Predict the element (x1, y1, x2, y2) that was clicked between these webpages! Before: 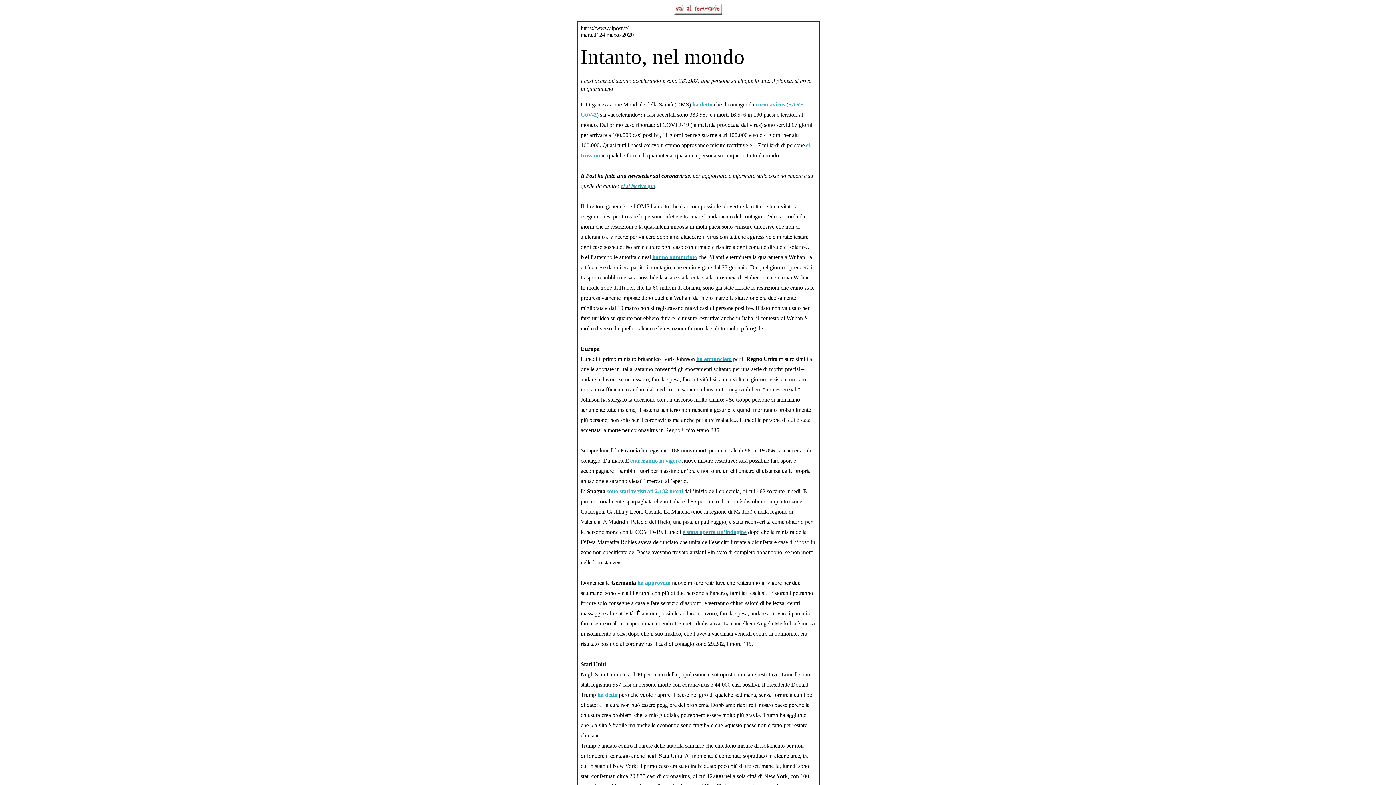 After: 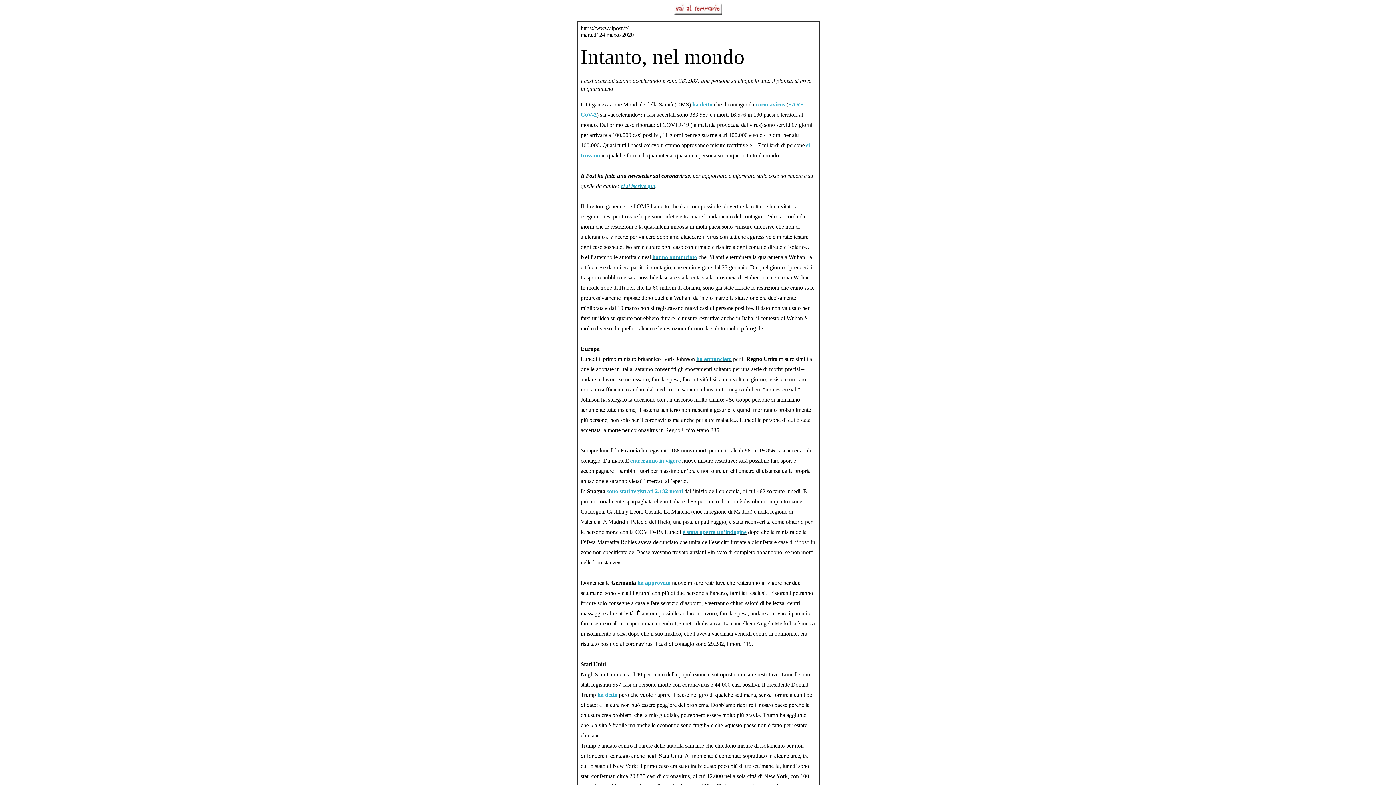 Action: bbox: (674, 9, 722, 16)